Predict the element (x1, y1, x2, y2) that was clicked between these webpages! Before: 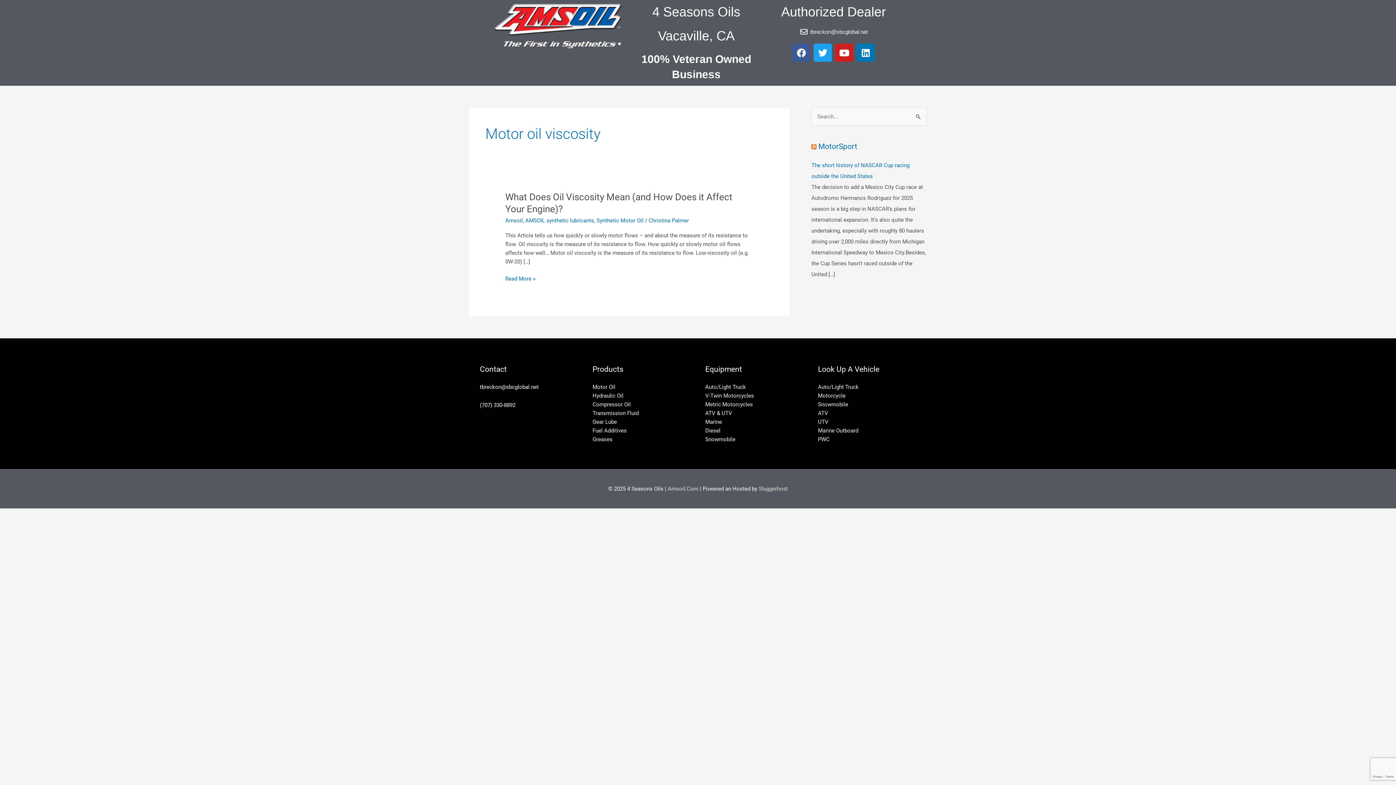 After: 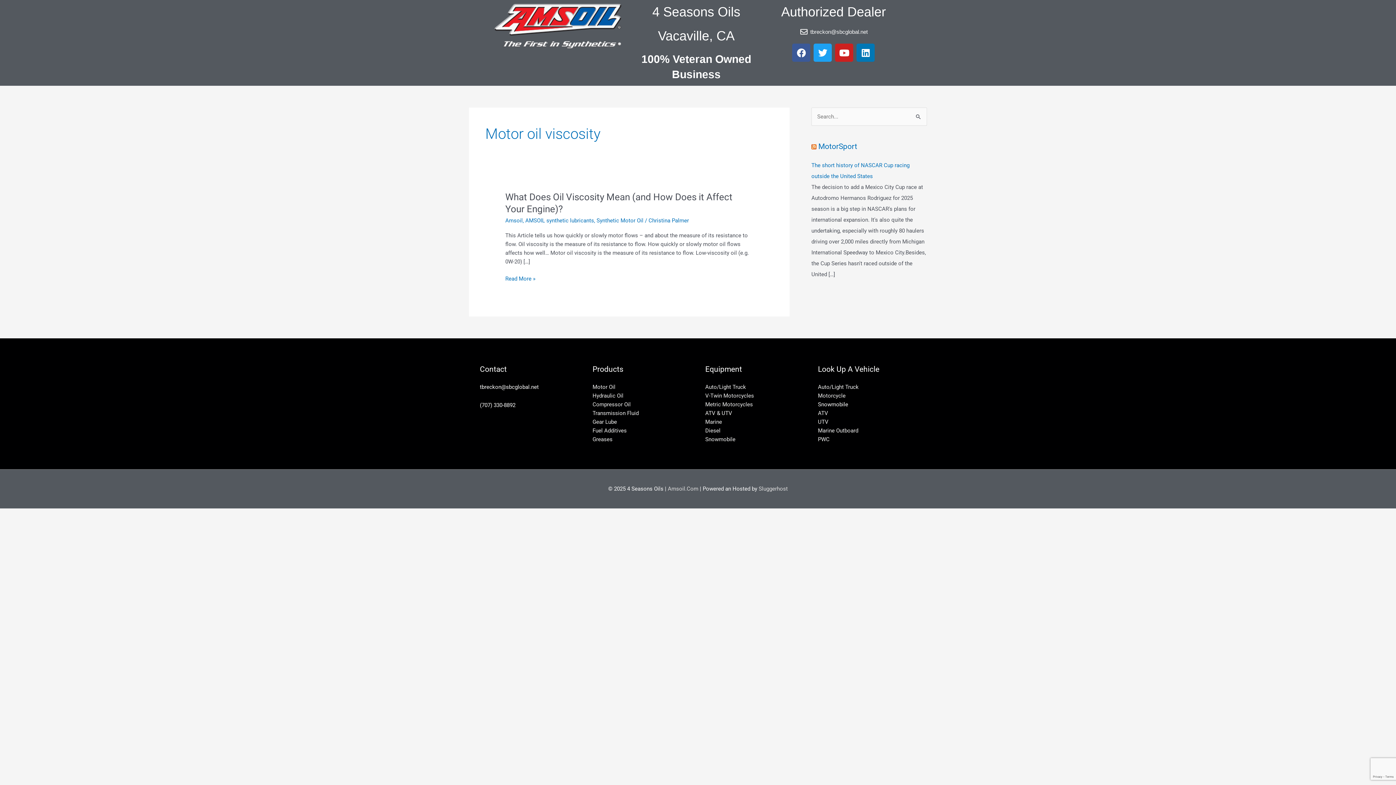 Action: label: Snowmobile bbox: (818, 401, 848, 407)